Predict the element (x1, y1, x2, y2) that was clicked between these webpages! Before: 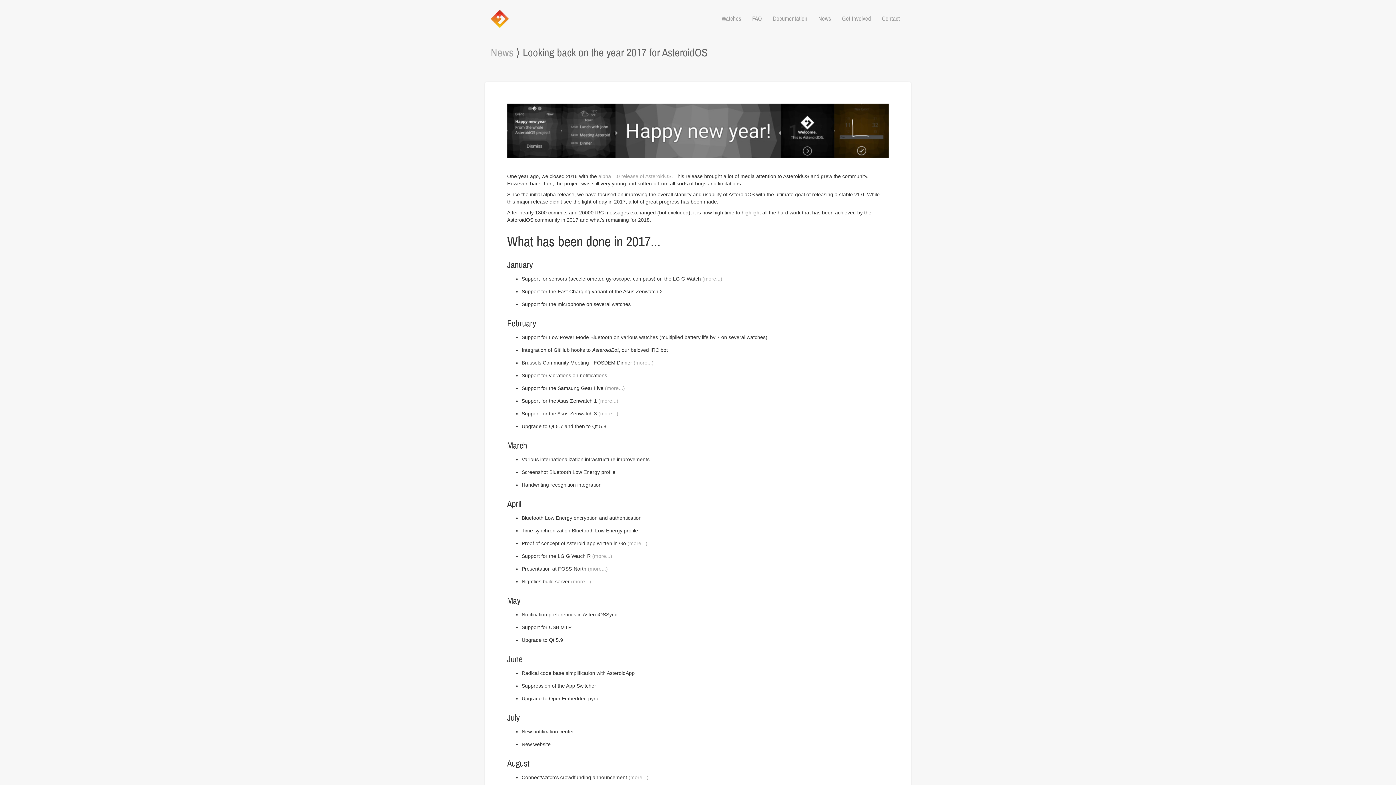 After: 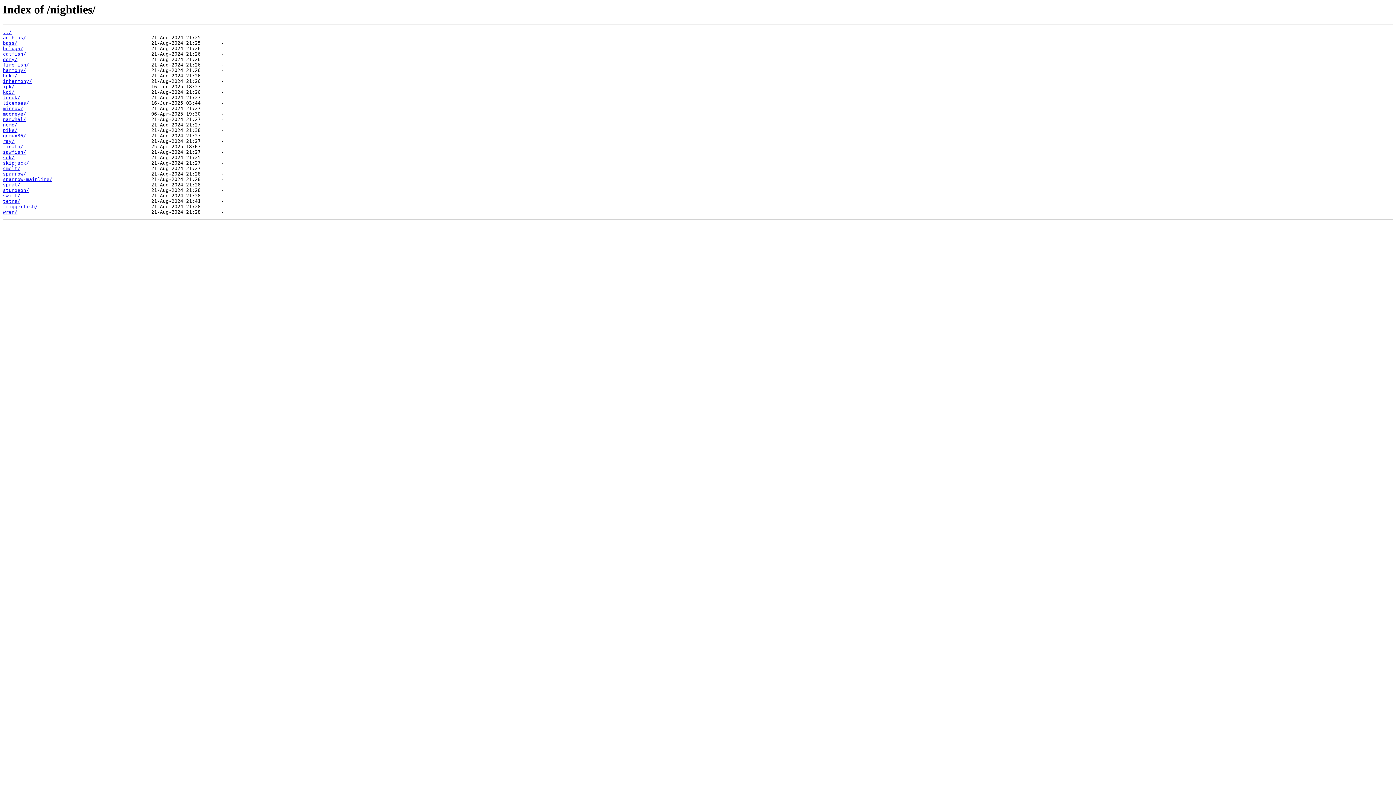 Action: bbox: (571, 578, 591, 584) label: (more...)